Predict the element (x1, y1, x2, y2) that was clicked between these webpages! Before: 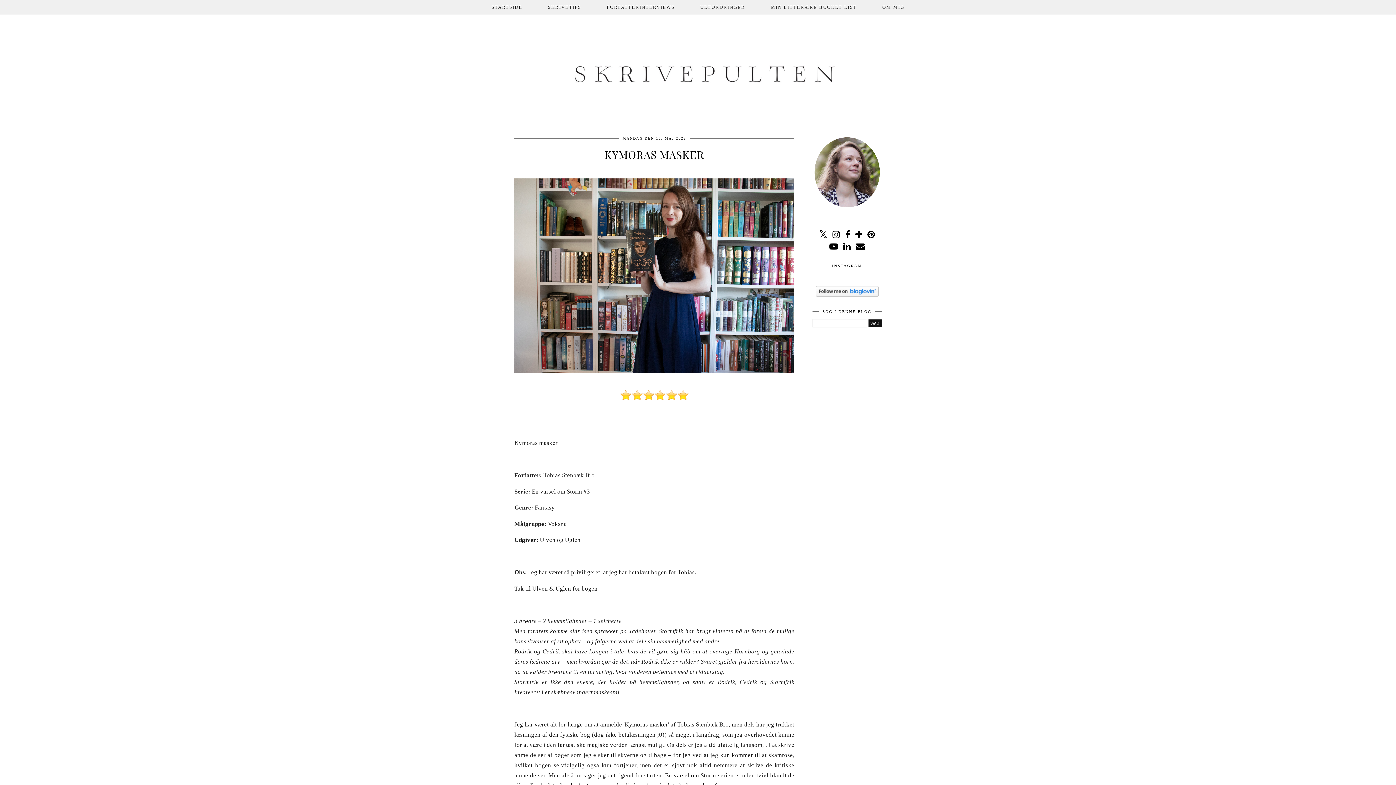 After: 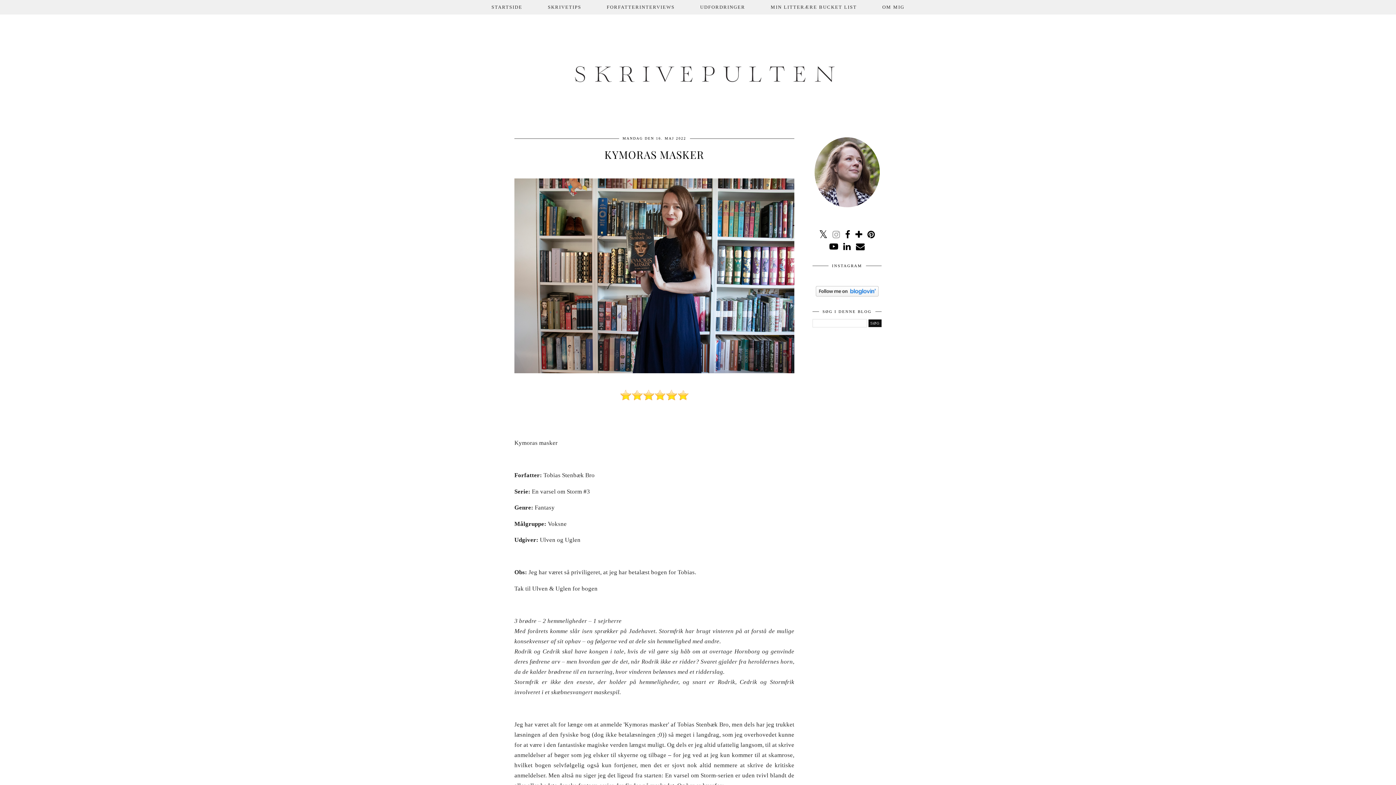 Action: bbox: (832, 230, 840, 239)